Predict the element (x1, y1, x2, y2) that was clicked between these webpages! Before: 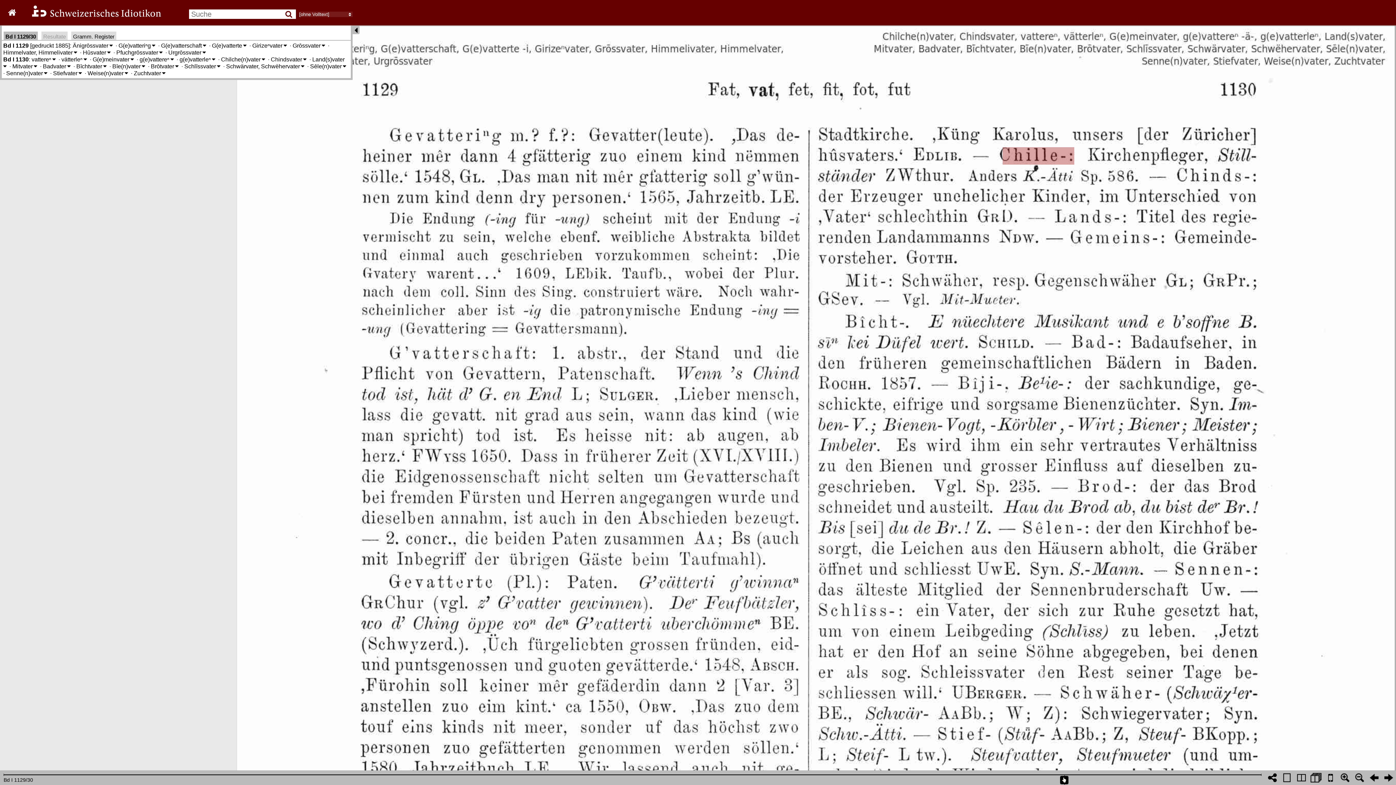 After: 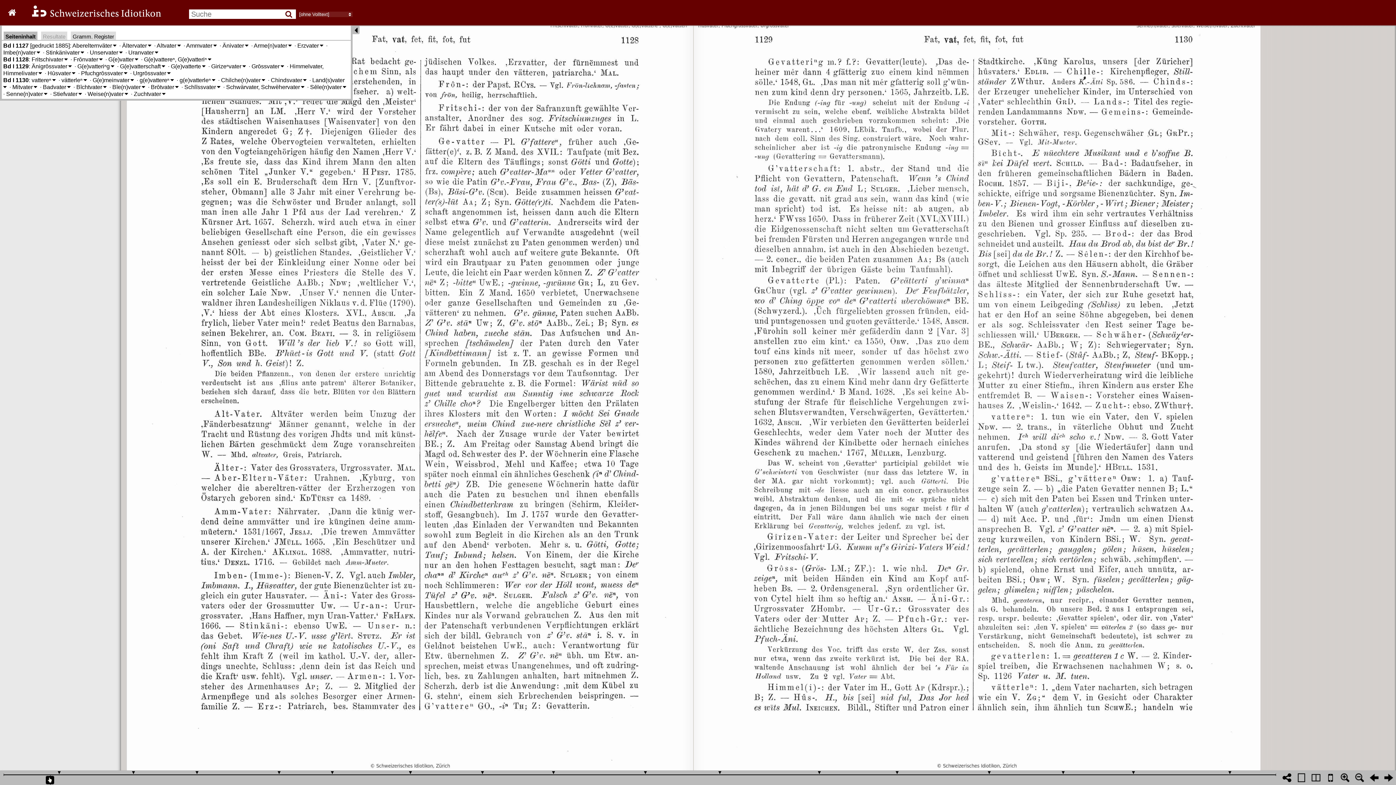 Action: bbox: (1309, 770, 1323, 785)